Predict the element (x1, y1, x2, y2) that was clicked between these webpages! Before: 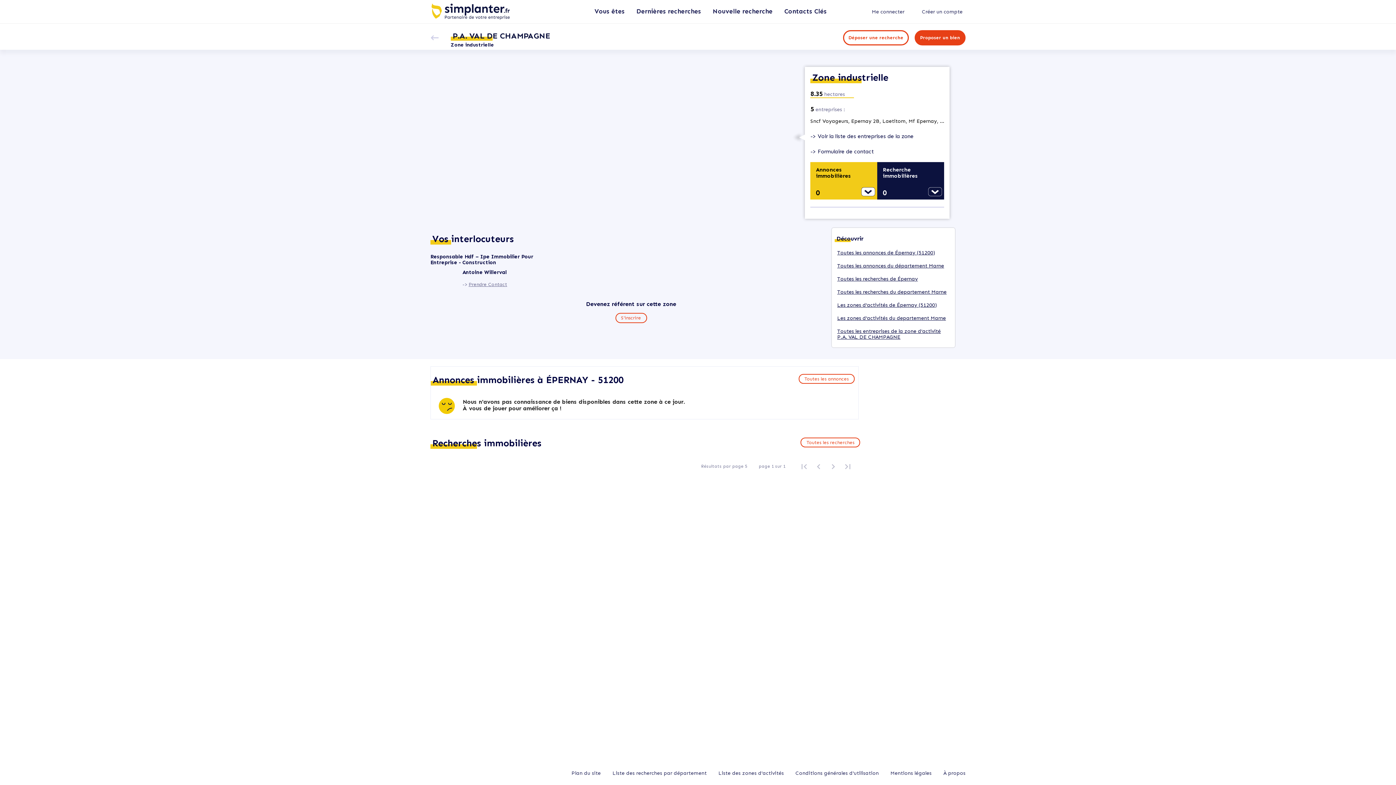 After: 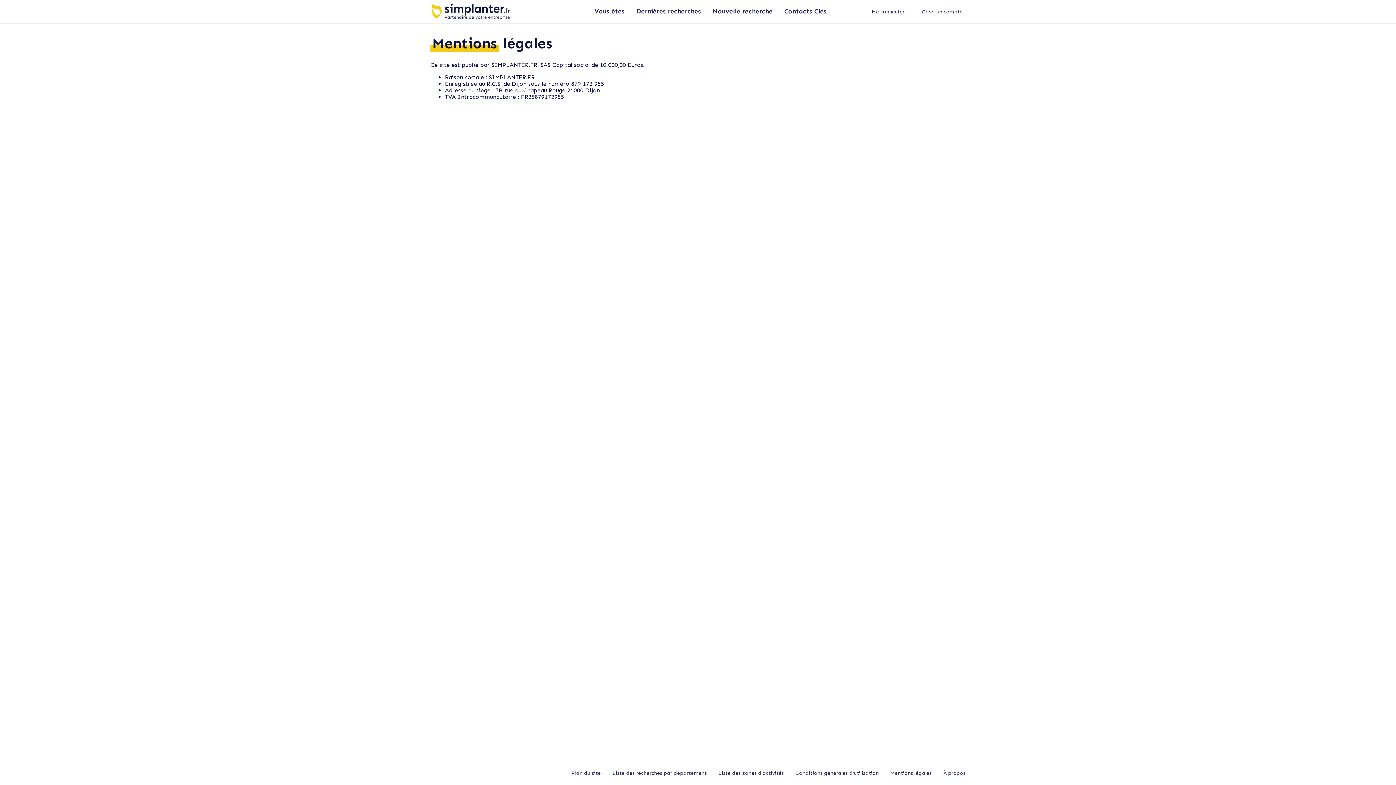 Action: bbox: (743, 318, 796, 330) label: Mentions légales